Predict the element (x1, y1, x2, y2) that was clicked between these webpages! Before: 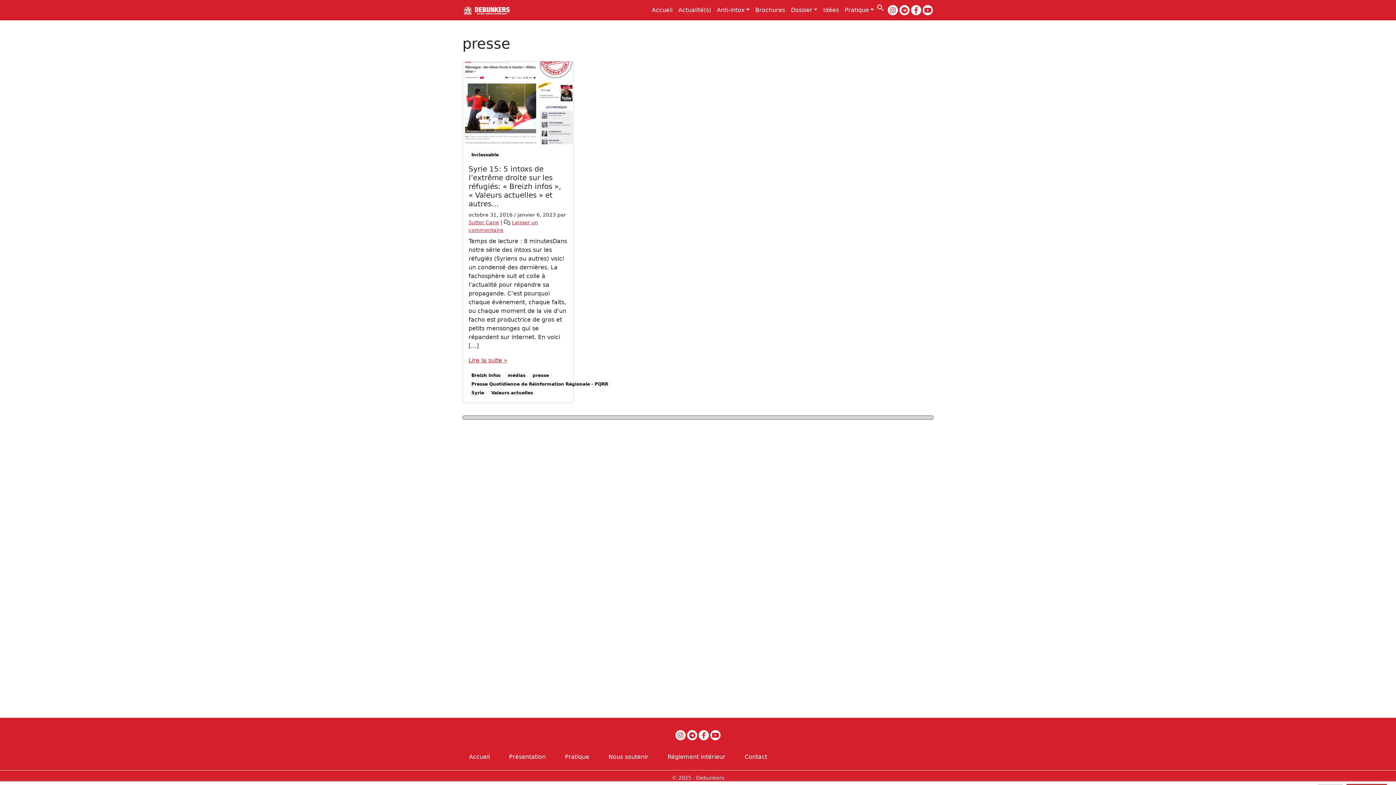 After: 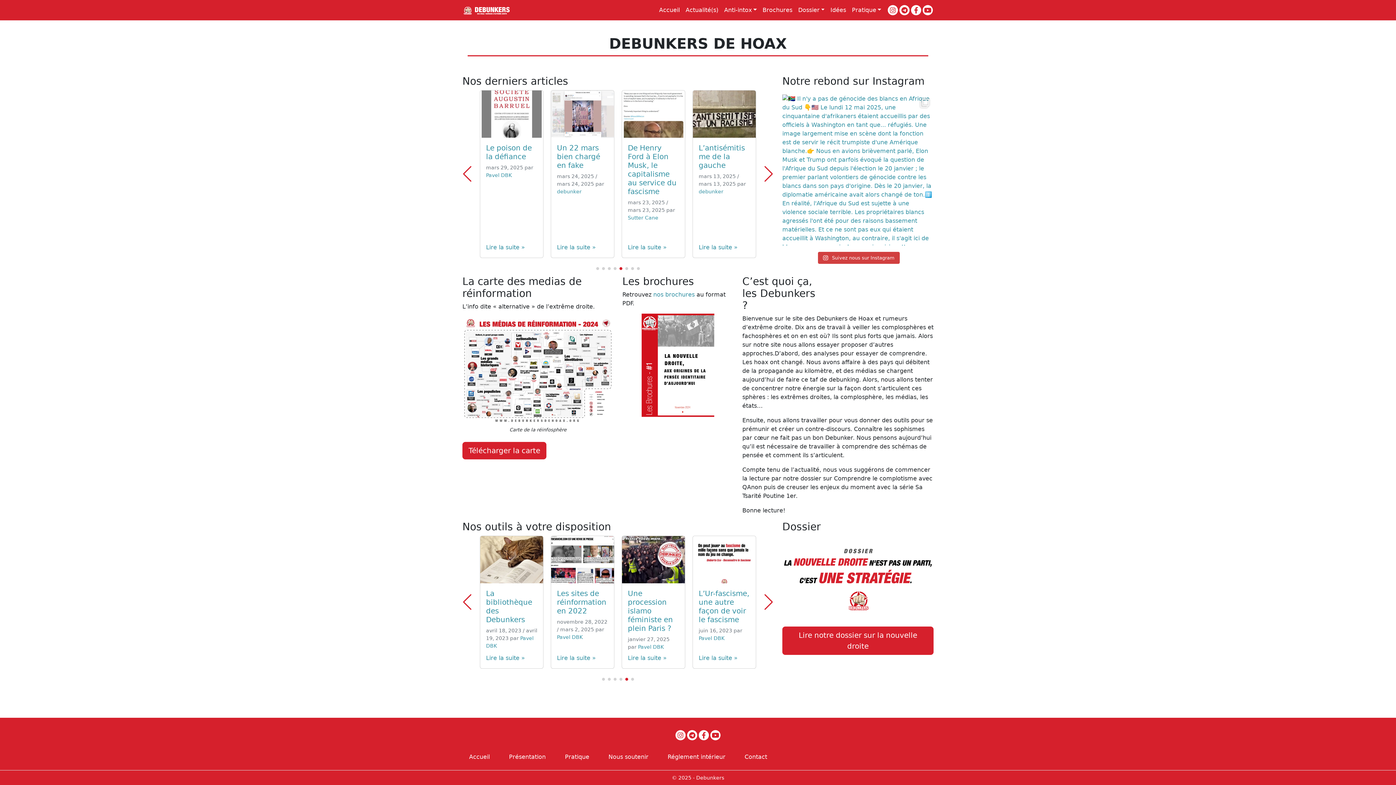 Action: bbox: (462, 2, 510, 17)